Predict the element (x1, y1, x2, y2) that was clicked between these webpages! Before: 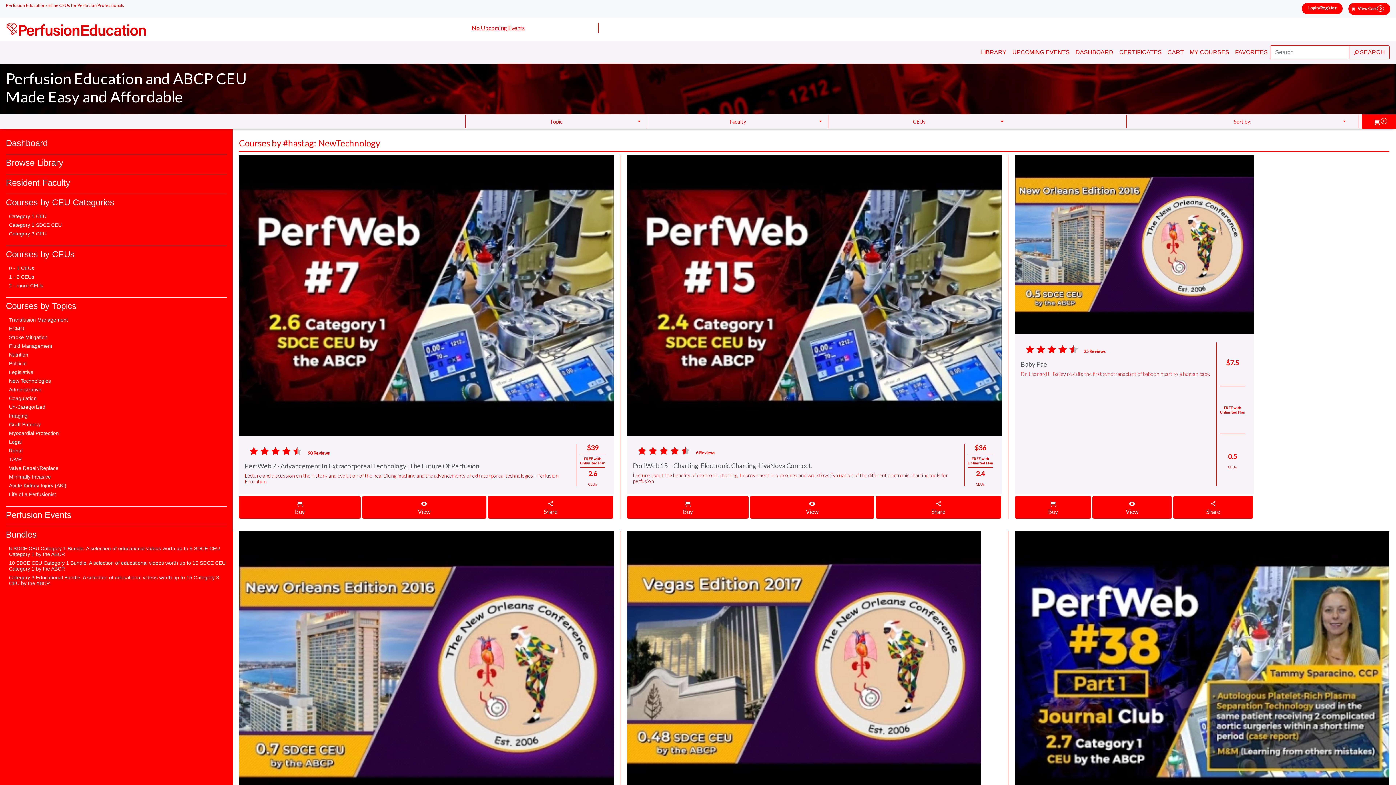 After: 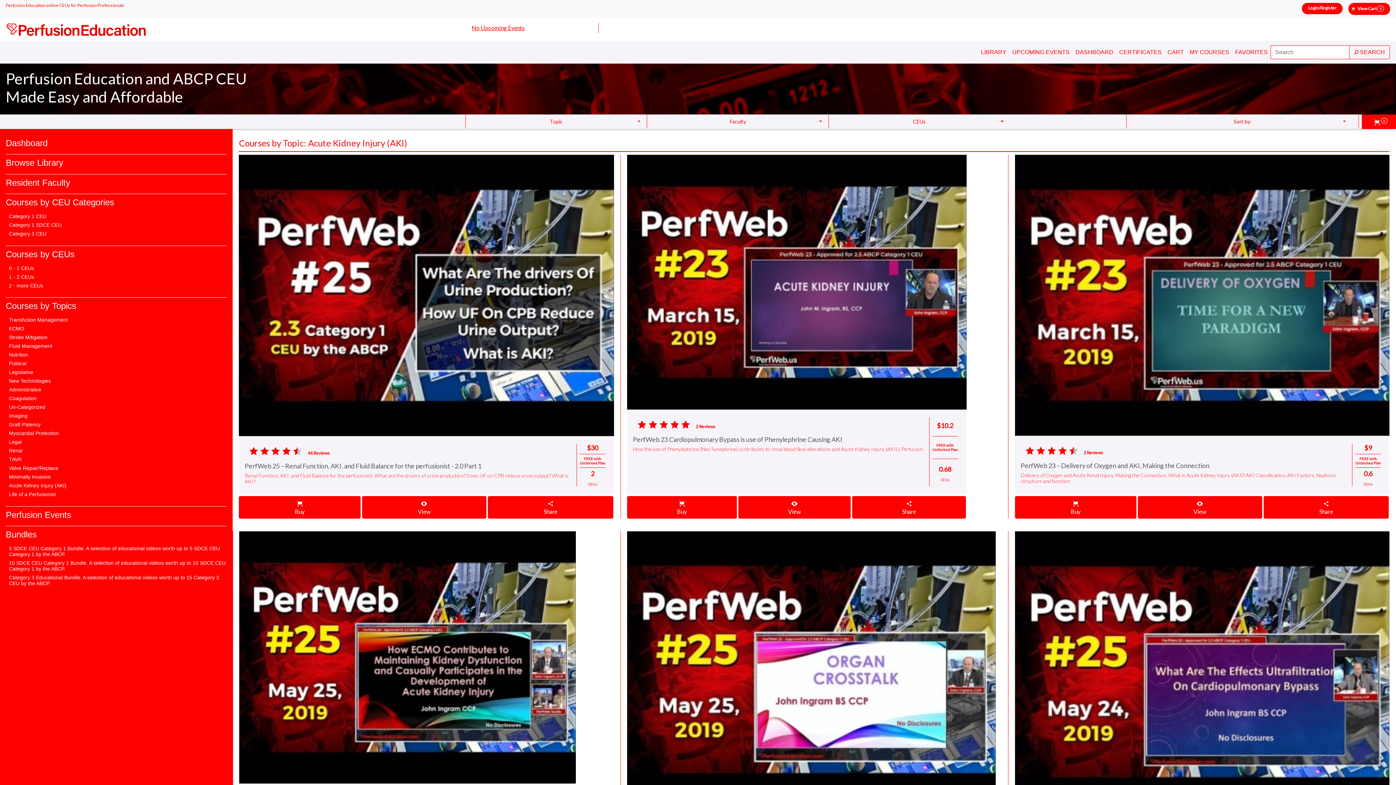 Action: bbox: (9, 482, 66, 488) label: Acute Kidney Injury (AKI)